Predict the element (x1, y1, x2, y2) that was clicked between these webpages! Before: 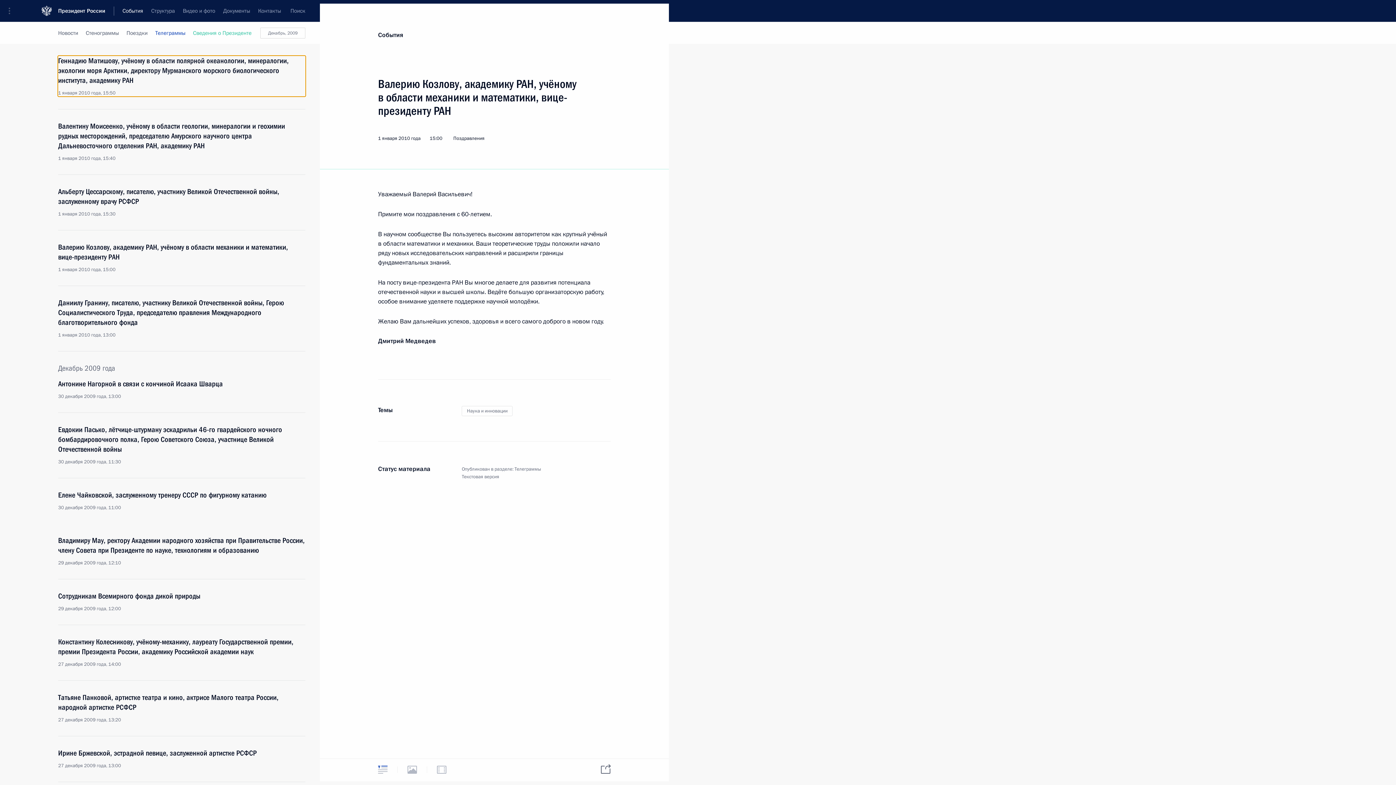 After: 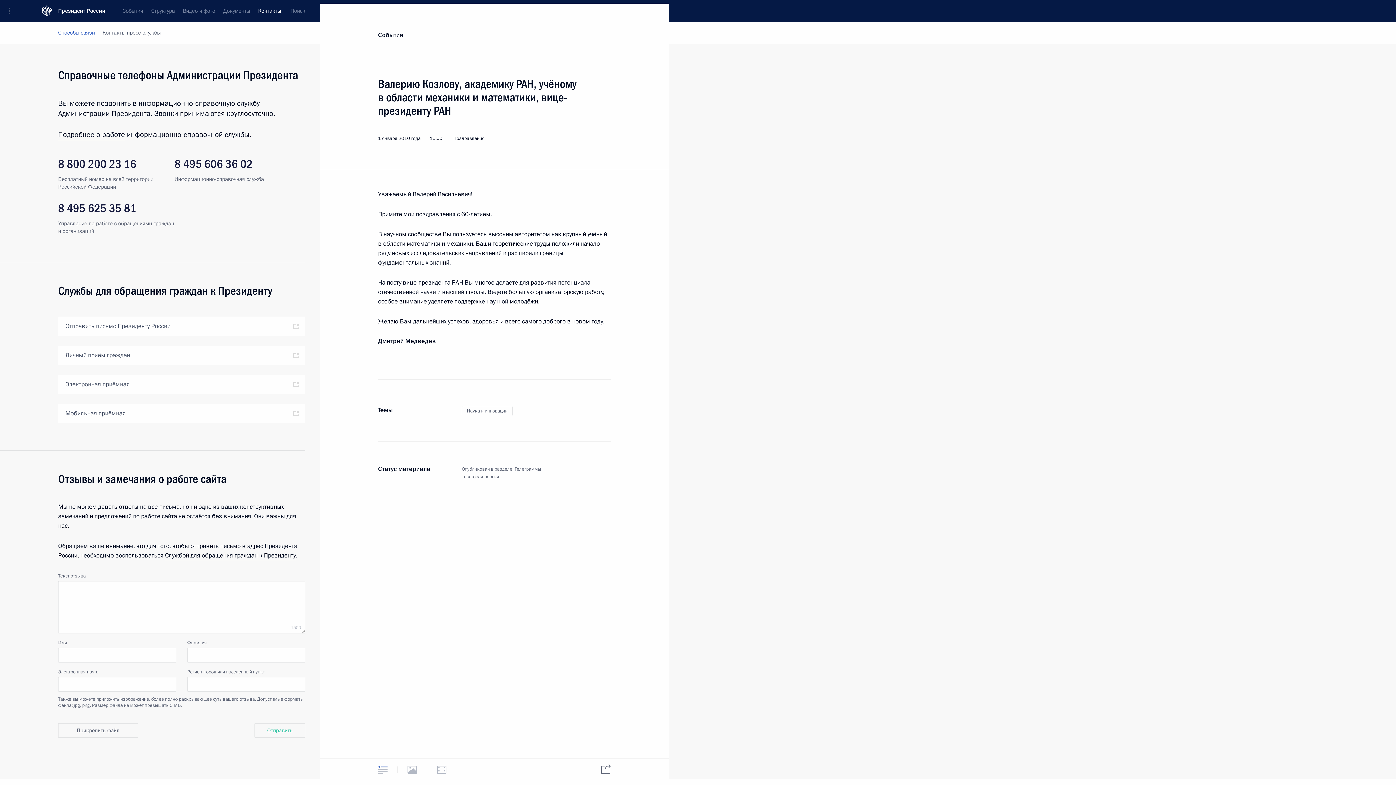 Action: bbox: (254, 0, 285, 21) label: Контакты